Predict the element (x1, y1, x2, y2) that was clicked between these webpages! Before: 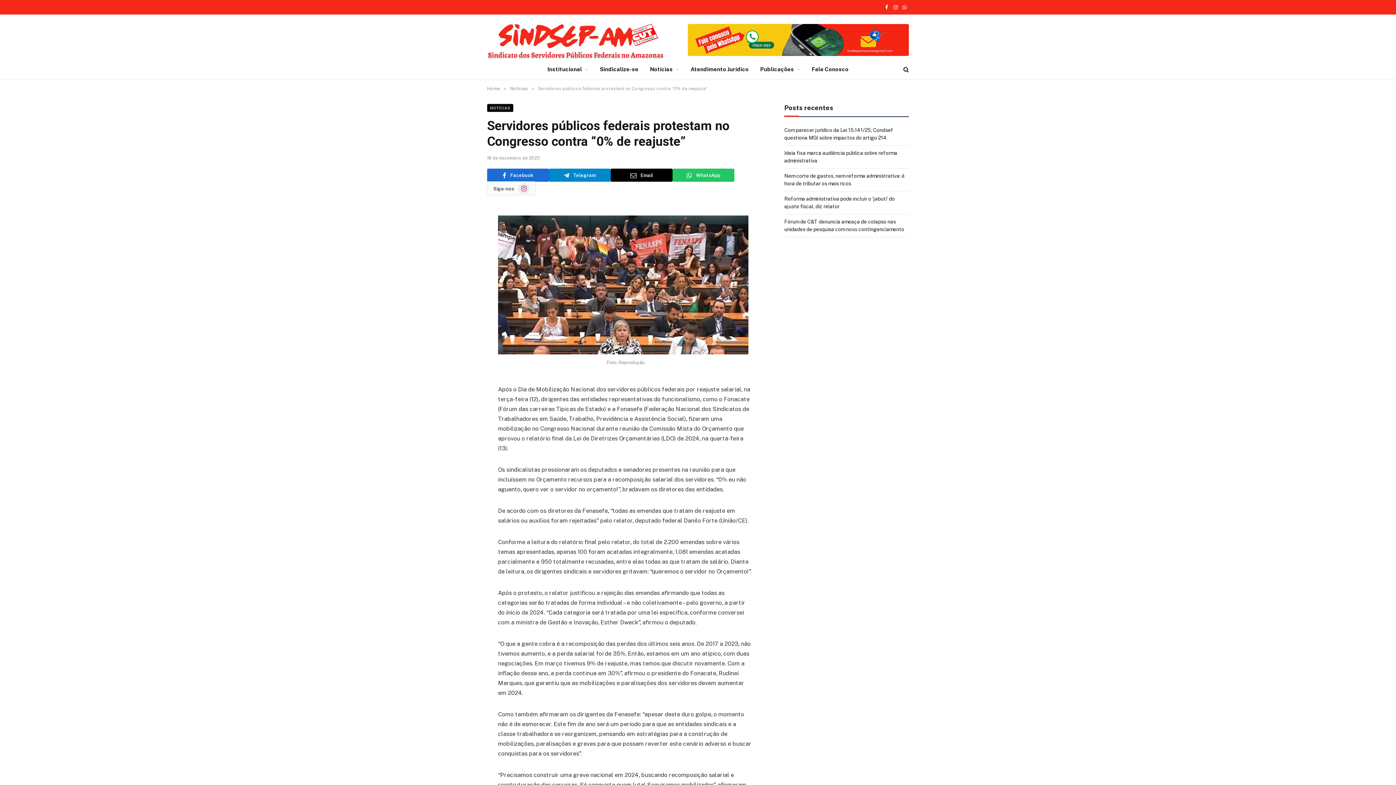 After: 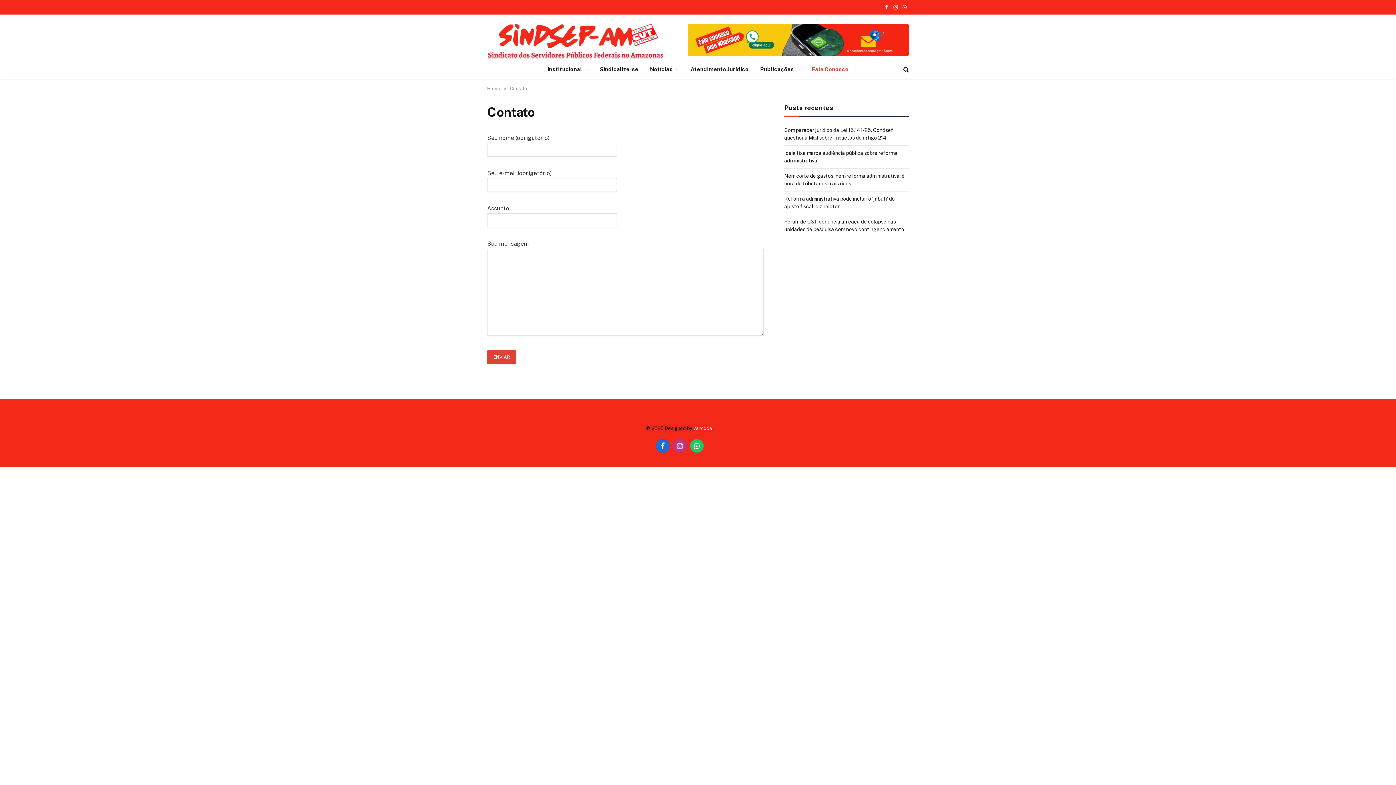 Action: label: Fale Conosco bbox: (806, 60, 854, 78)